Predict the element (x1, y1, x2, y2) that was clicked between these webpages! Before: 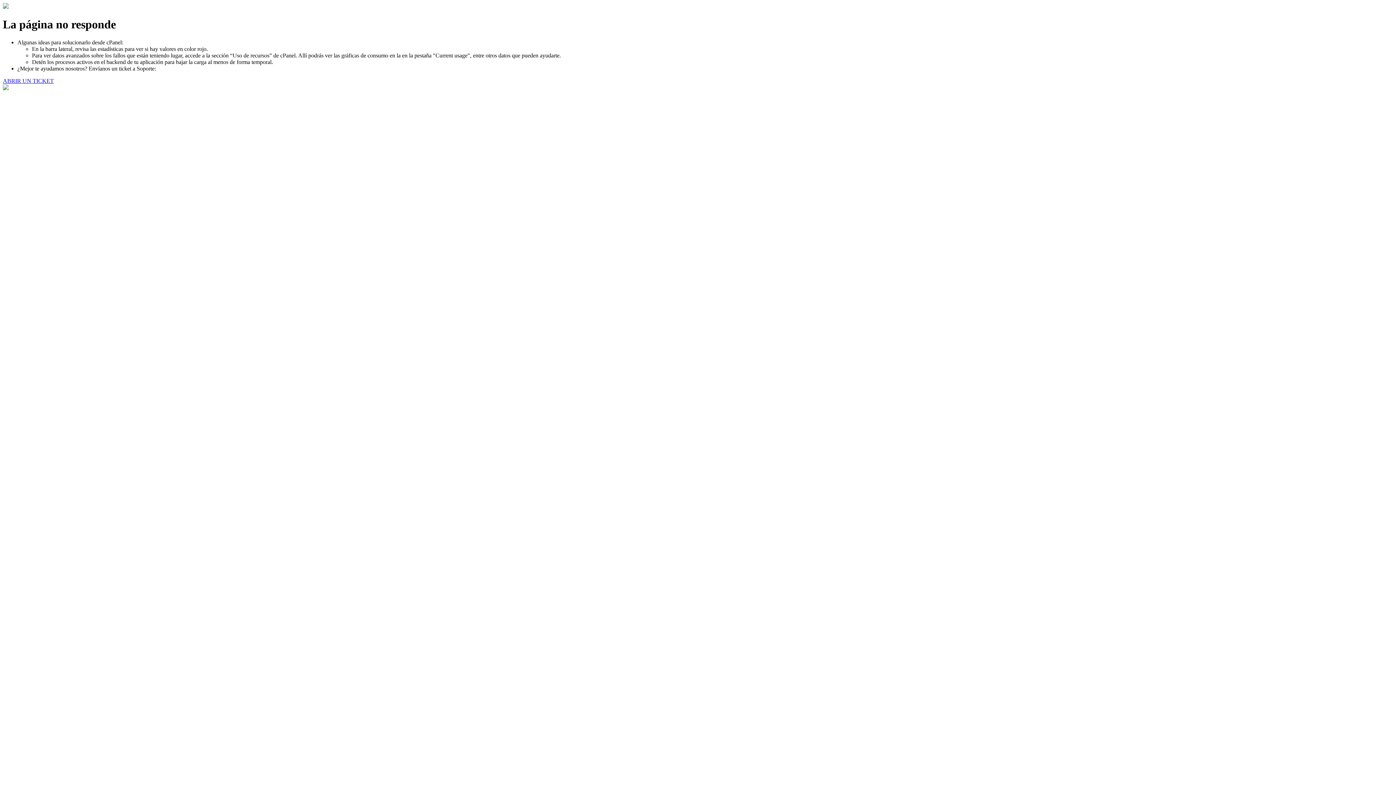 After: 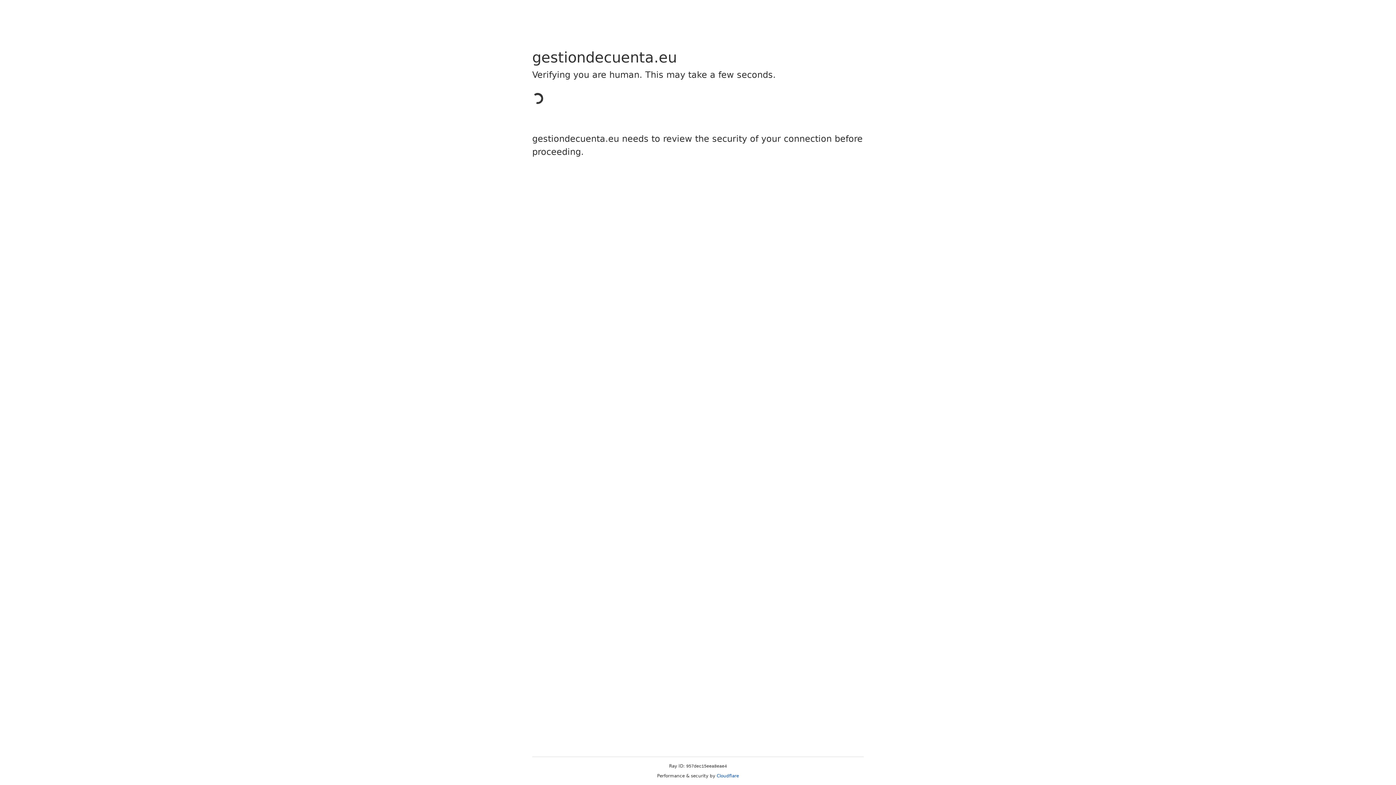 Action: label: ABRIR UN TICKET bbox: (2, 77, 53, 83)